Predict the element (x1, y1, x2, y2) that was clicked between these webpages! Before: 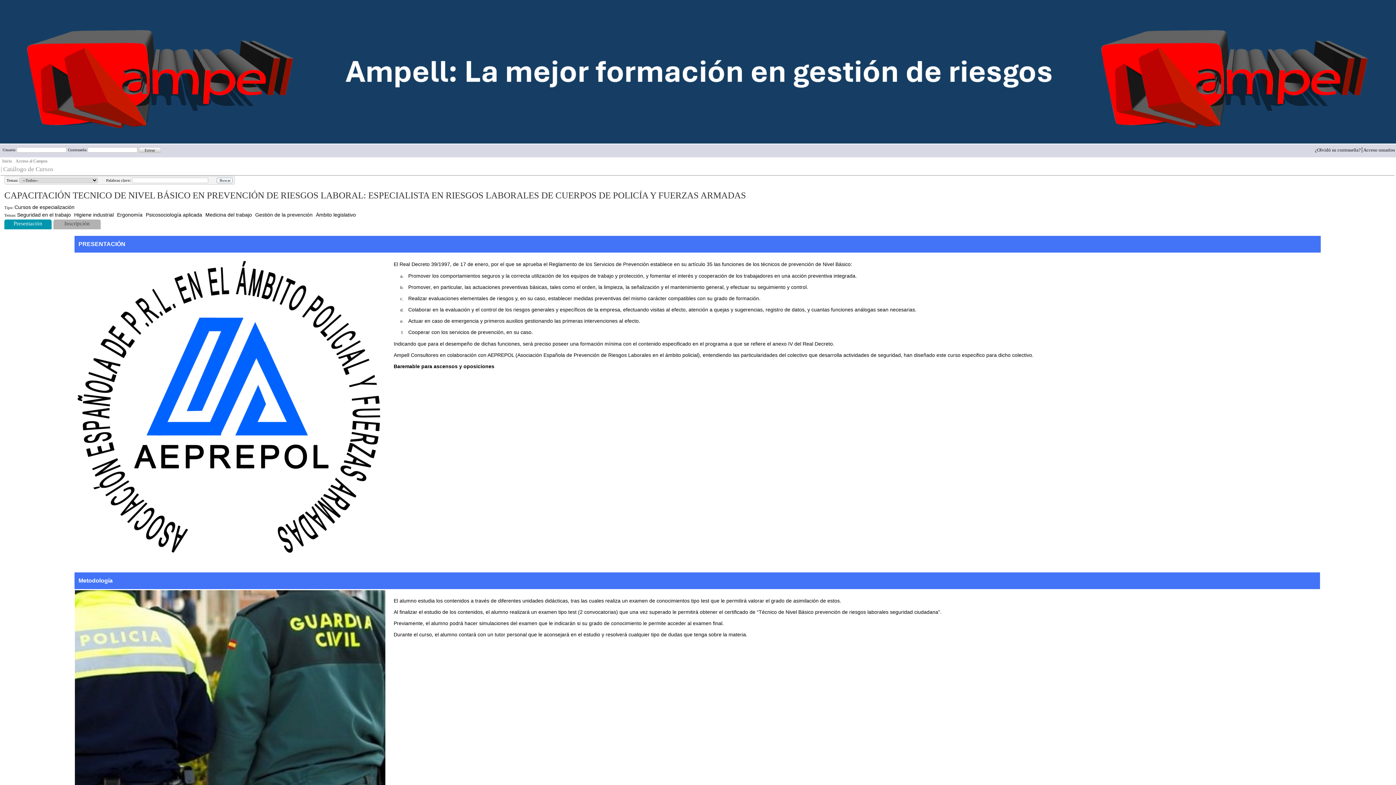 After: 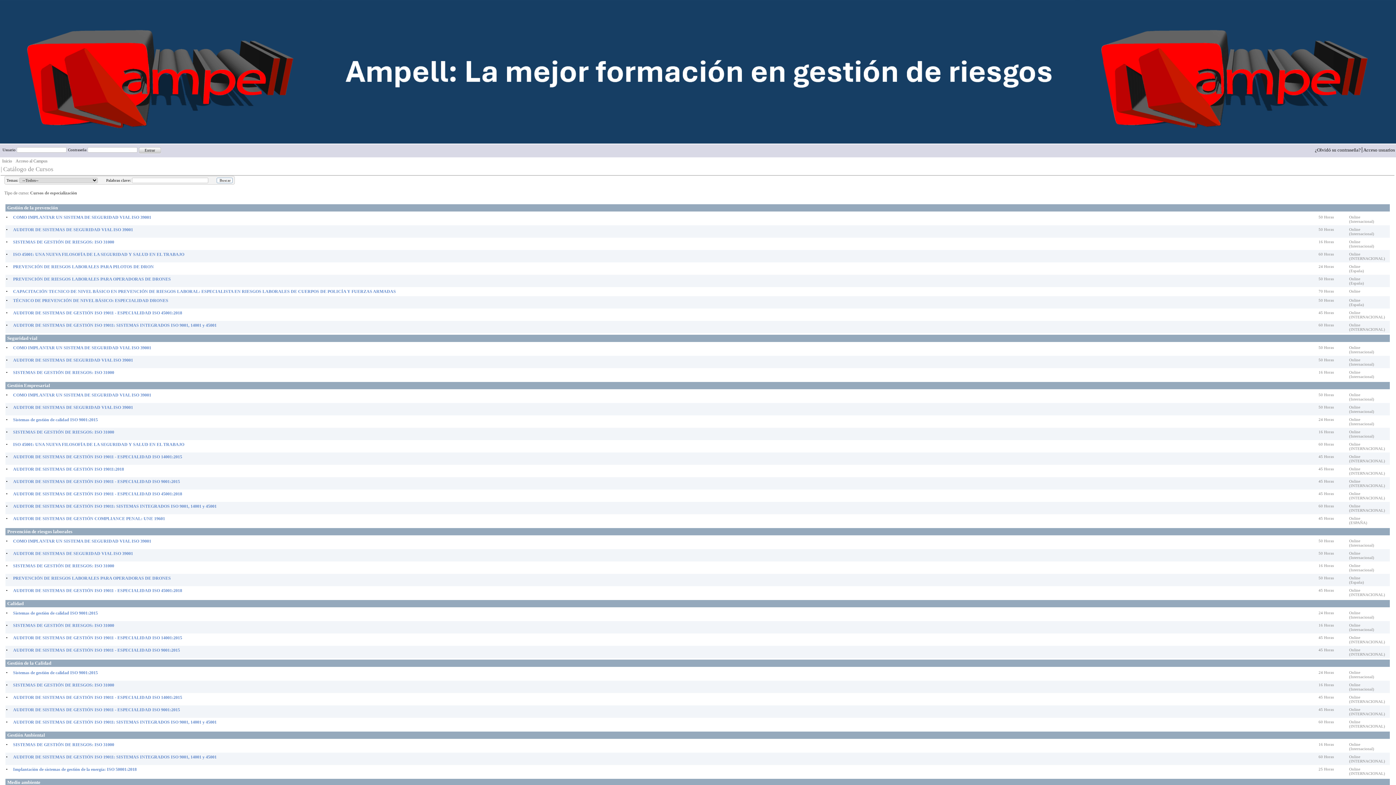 Action: bbox: (14, 204, 74, 210) label: Cursos de especialización